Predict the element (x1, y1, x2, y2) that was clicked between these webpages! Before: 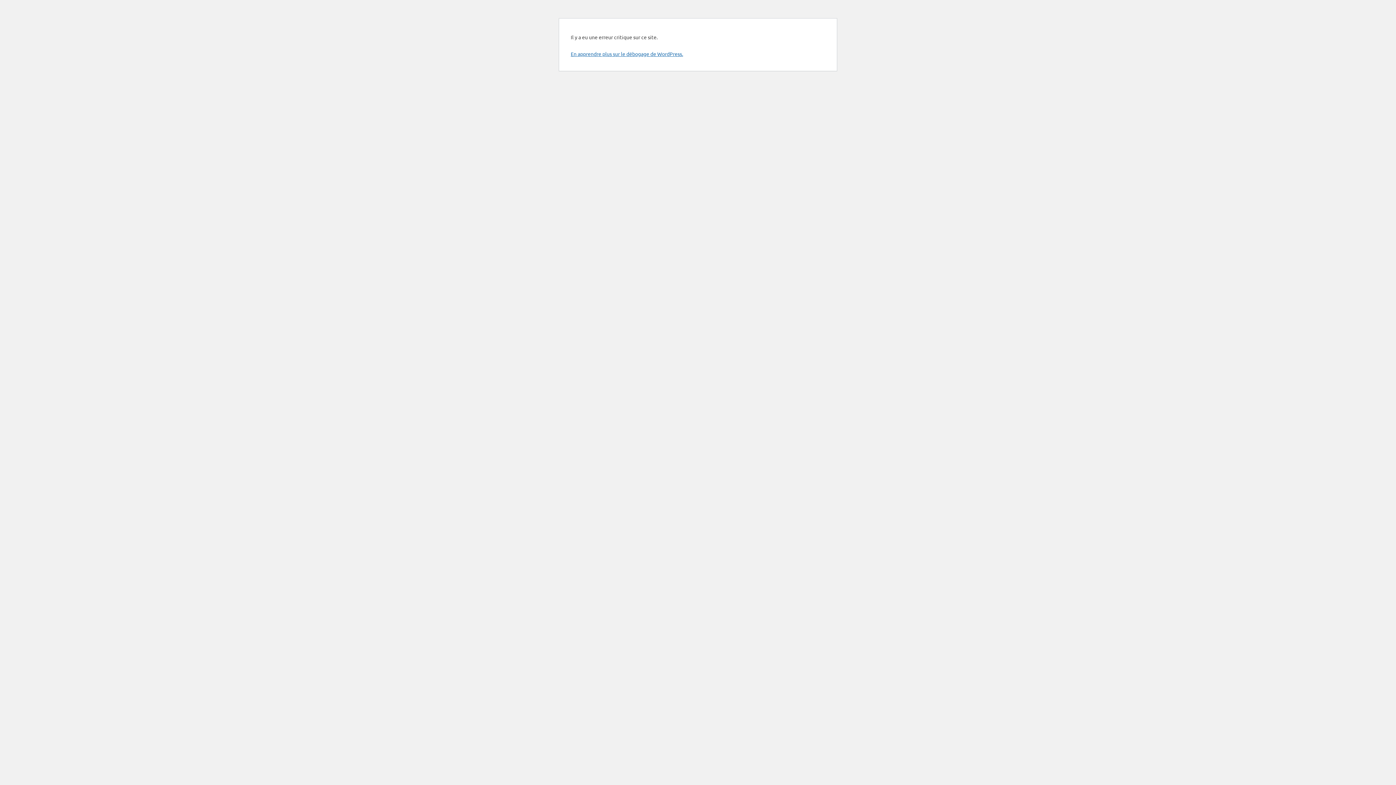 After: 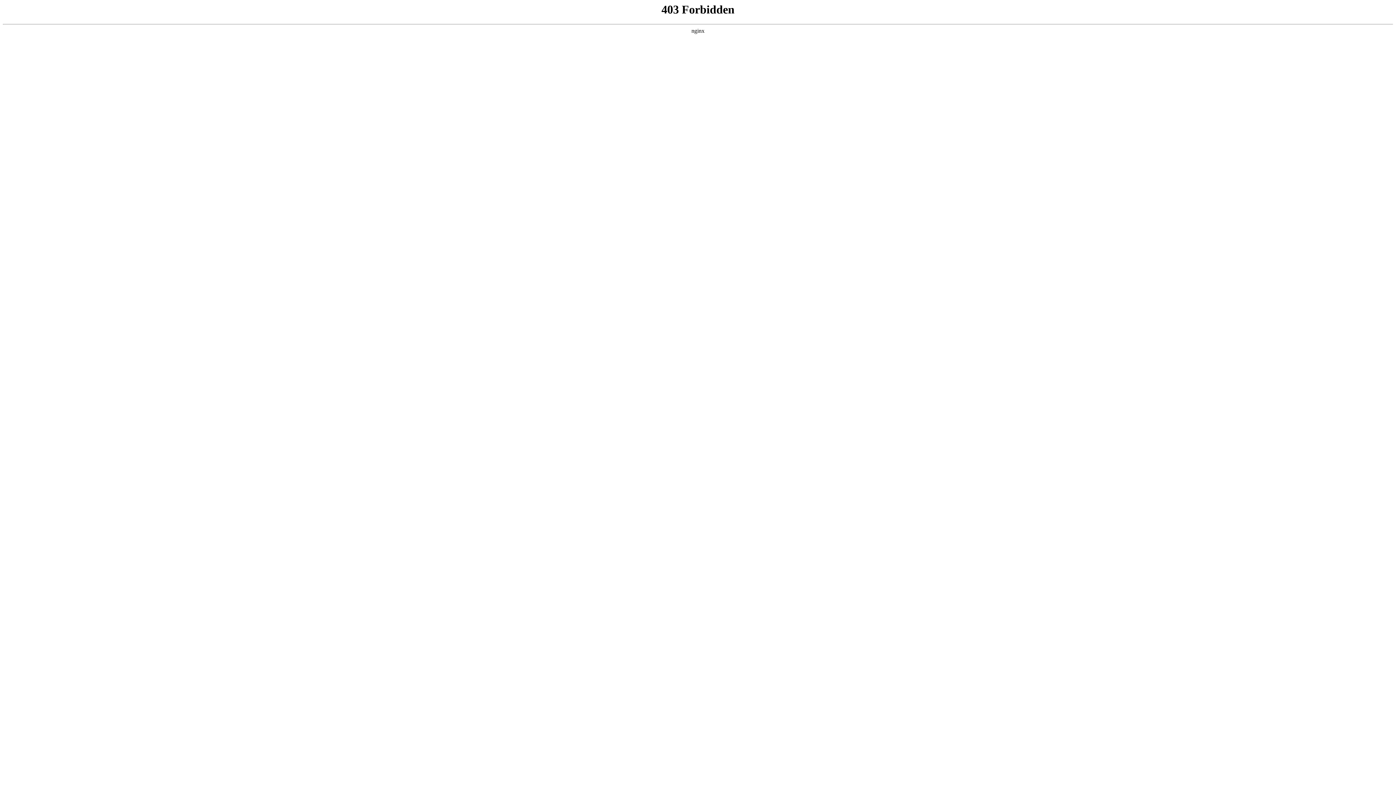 Action: bbox: (570, 50, 683, 57) label: En apprendre plus sur le débogage de WordPress.